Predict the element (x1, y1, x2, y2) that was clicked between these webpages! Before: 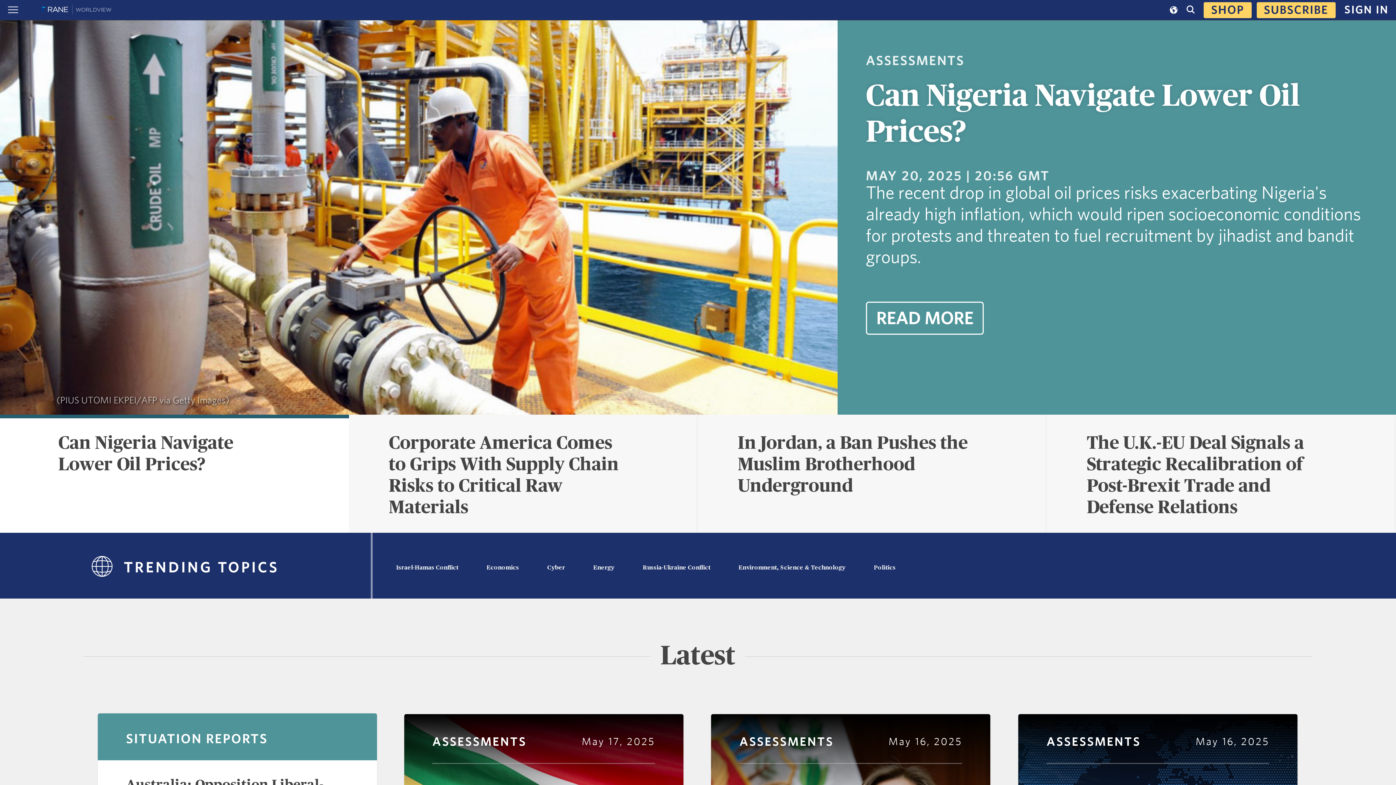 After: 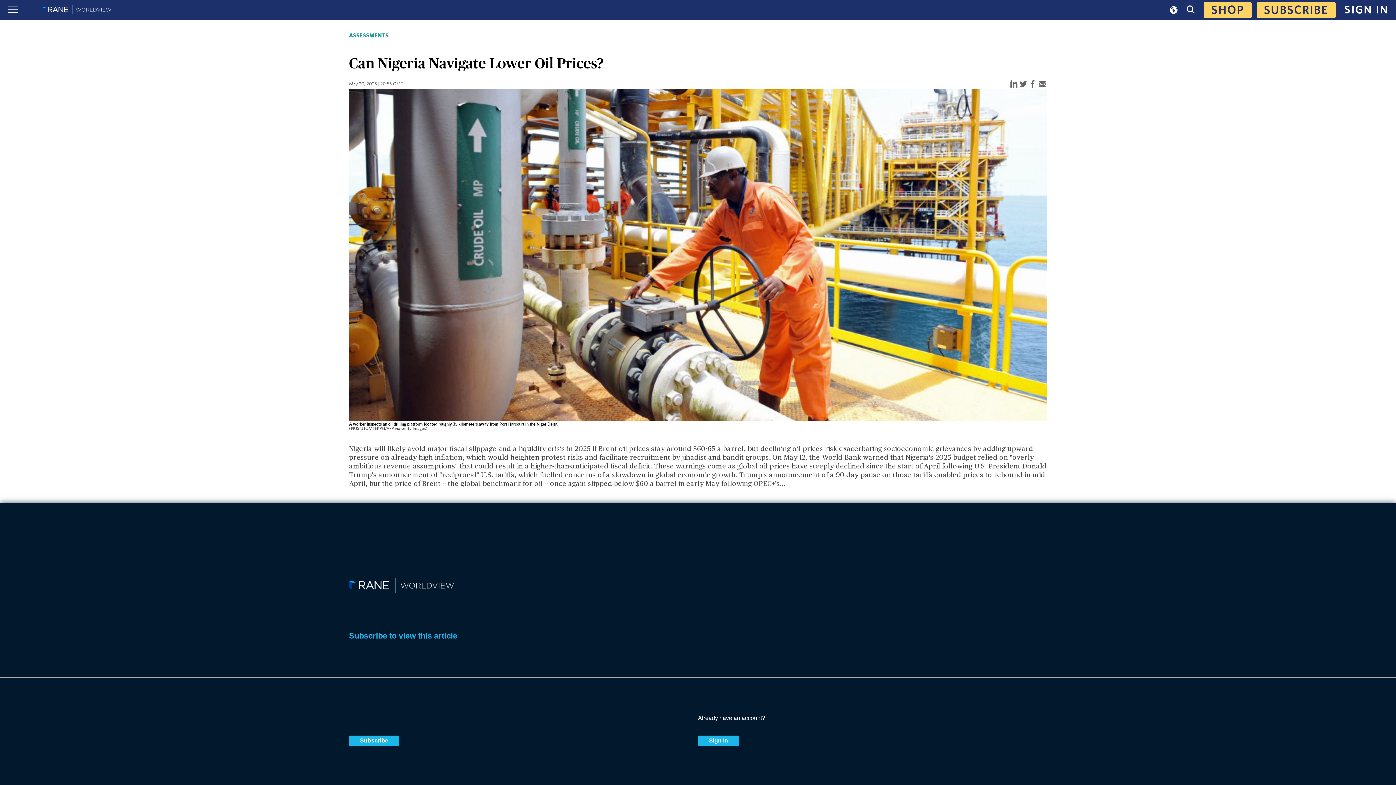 Action: bbox: (866, 301, 983, 334) label: READ MORE